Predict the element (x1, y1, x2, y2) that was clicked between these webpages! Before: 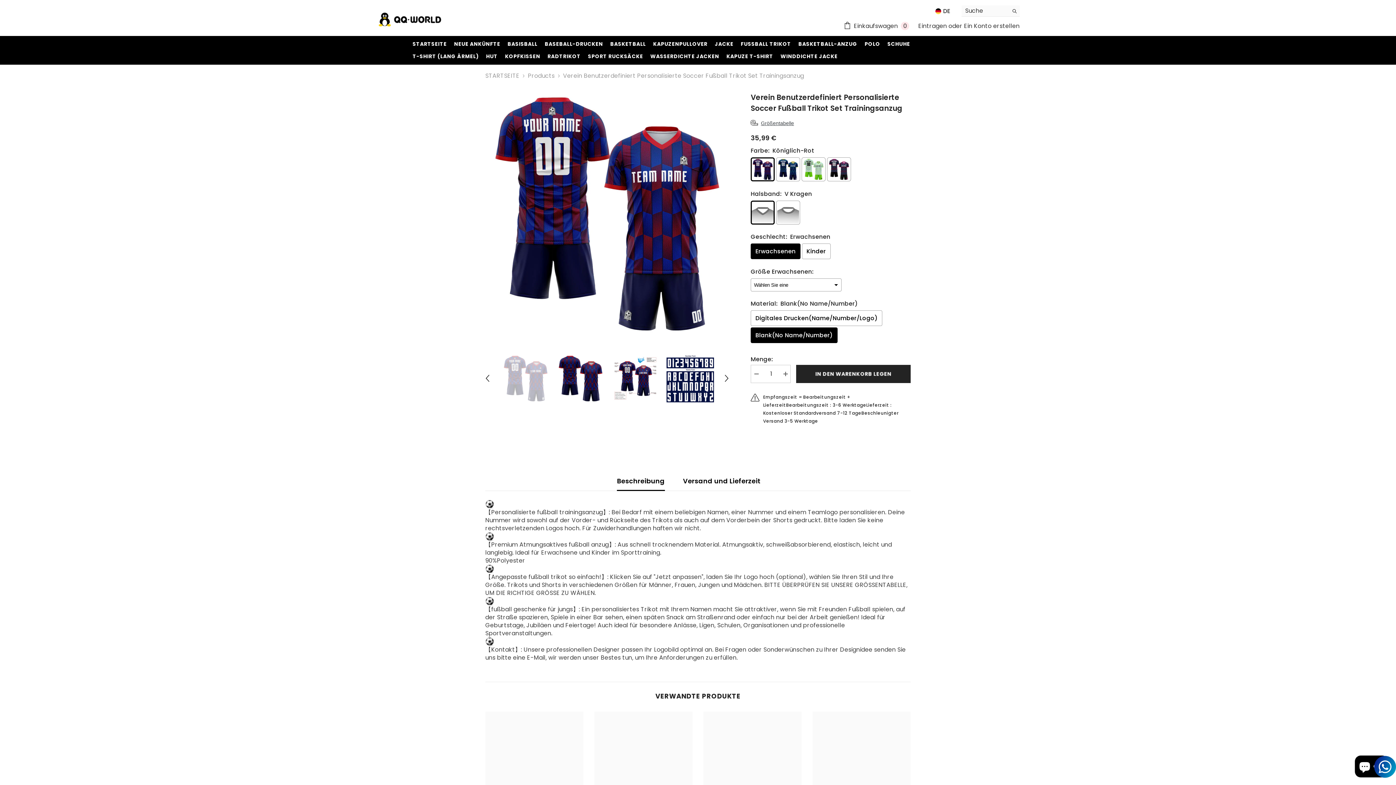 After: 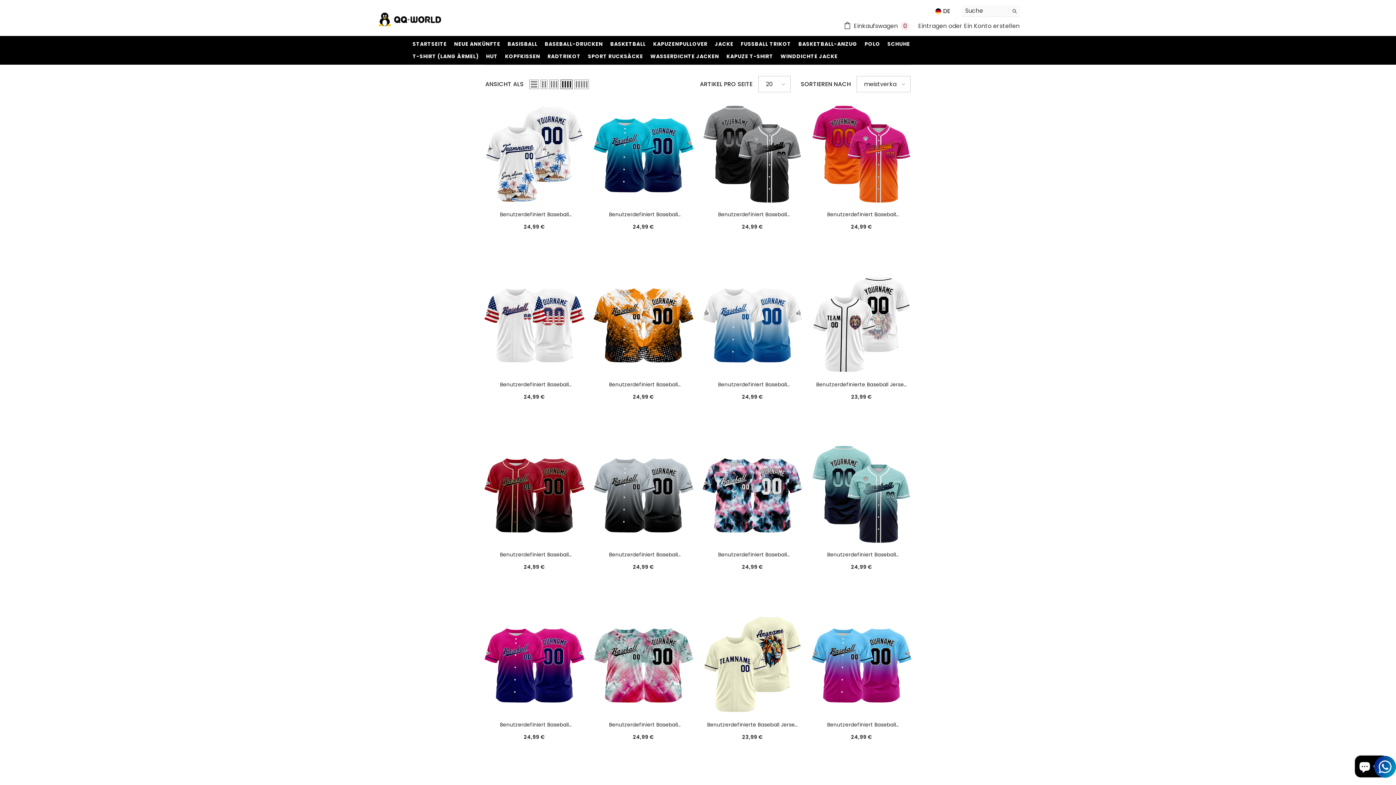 Action: bbox: (541, 40, 606, 52) label: BASEBALL-DRUCKEN